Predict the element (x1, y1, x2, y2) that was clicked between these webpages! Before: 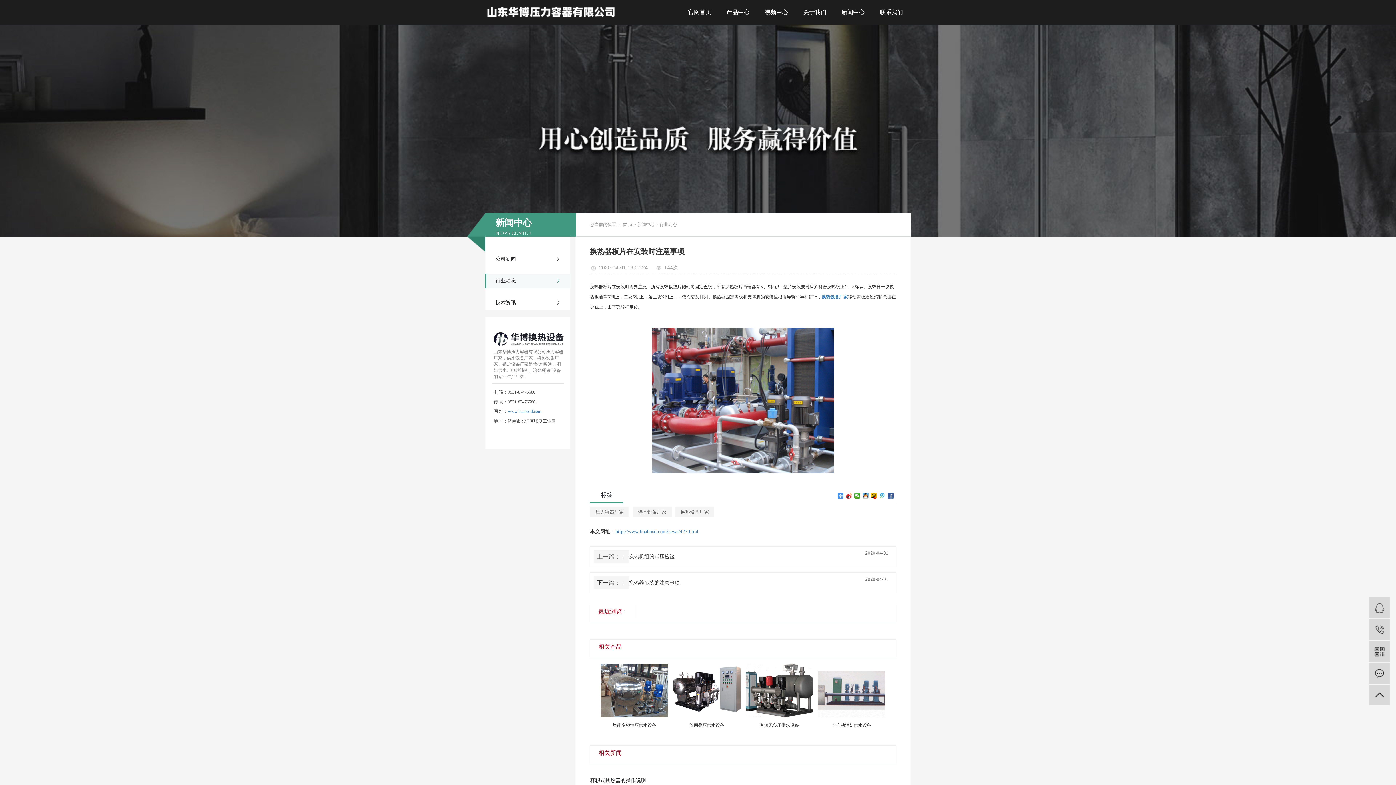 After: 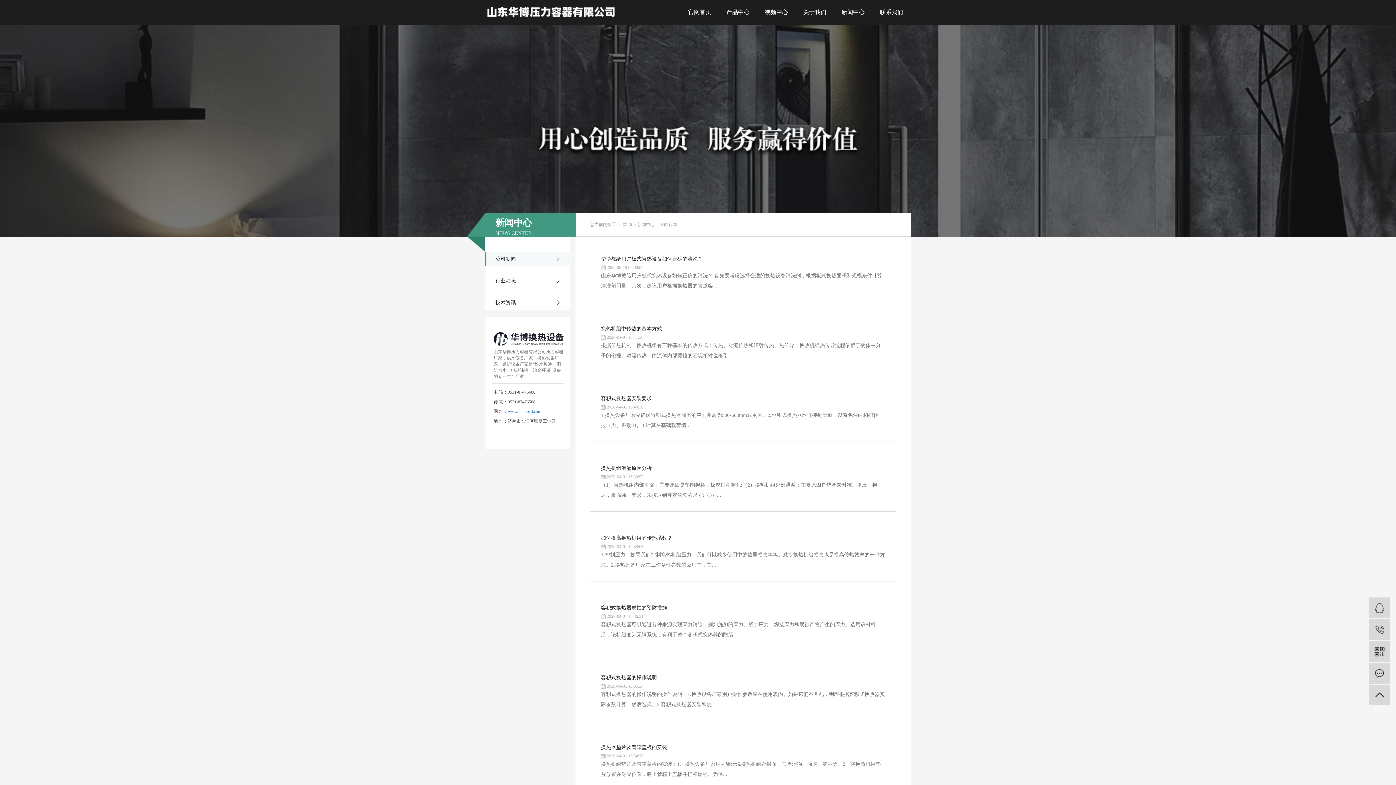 Action: bbox: (485, 252, 570, 266) label: 公司新闻